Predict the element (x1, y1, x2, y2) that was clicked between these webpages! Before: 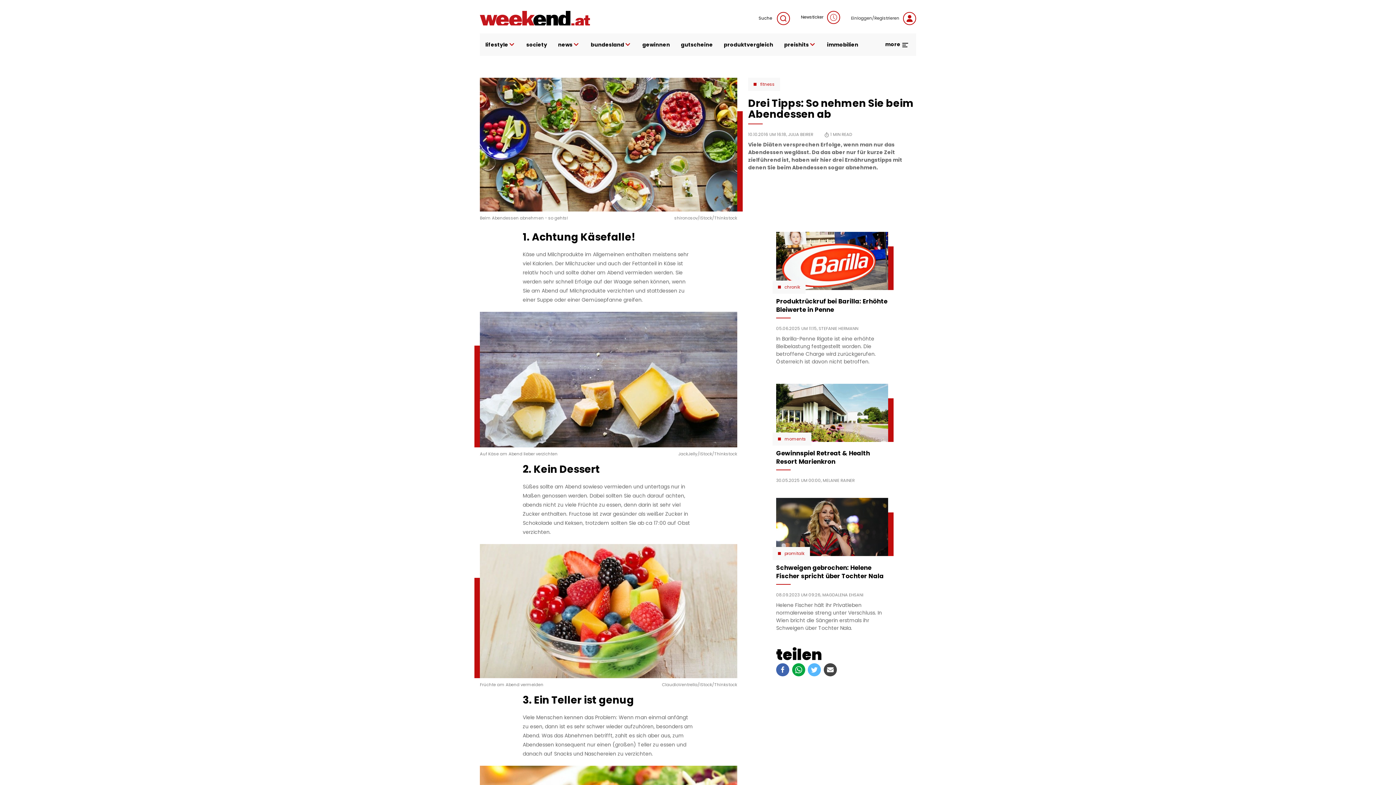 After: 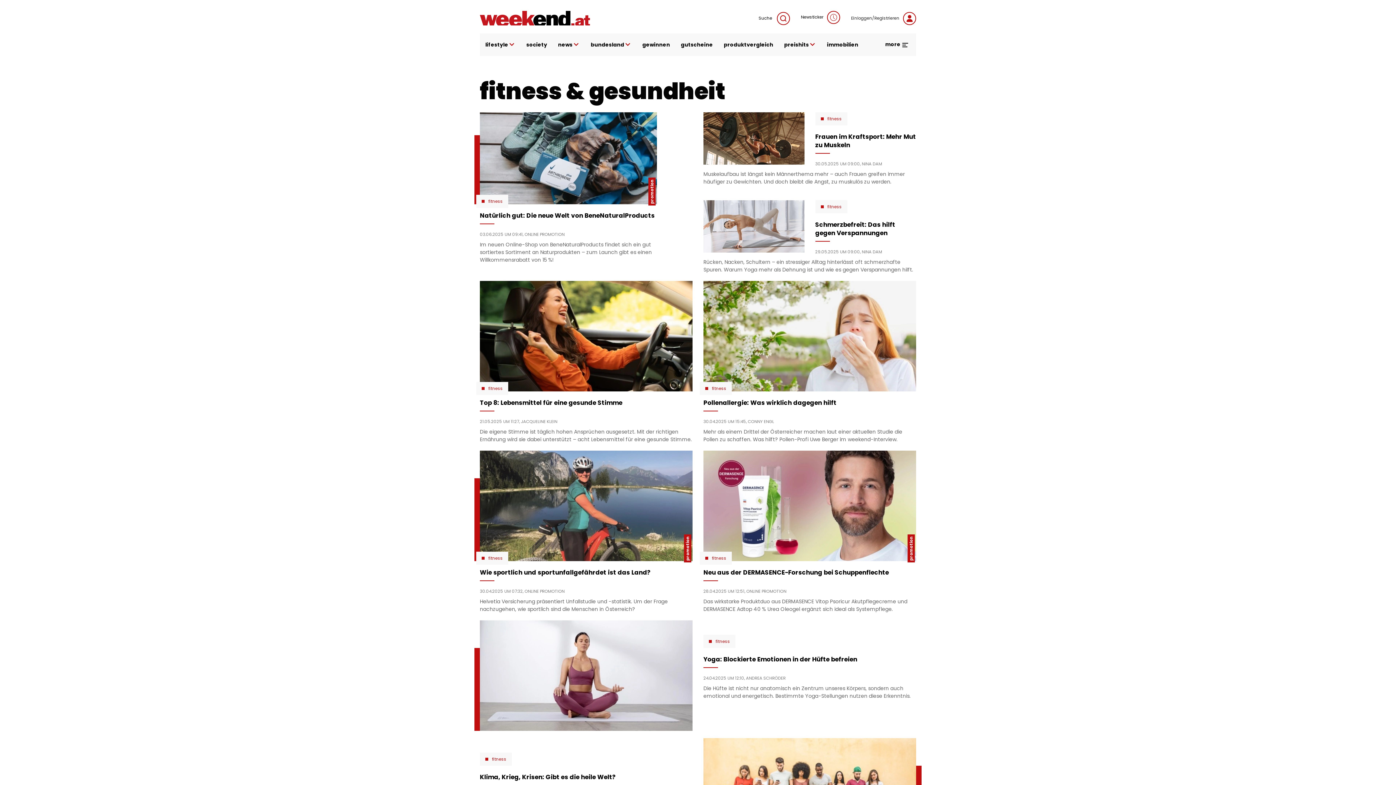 Action: label: fitness bbox: (753, 81, 774, 87)